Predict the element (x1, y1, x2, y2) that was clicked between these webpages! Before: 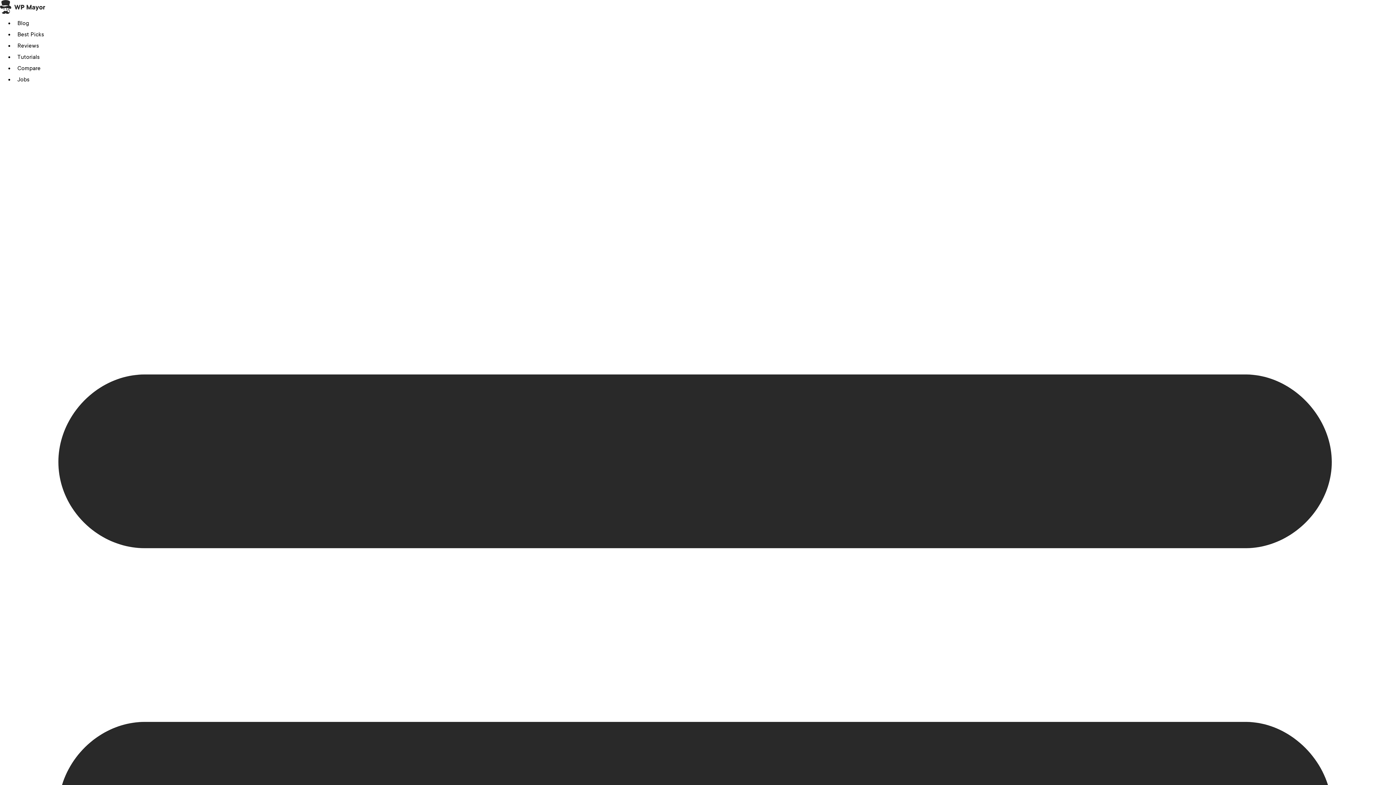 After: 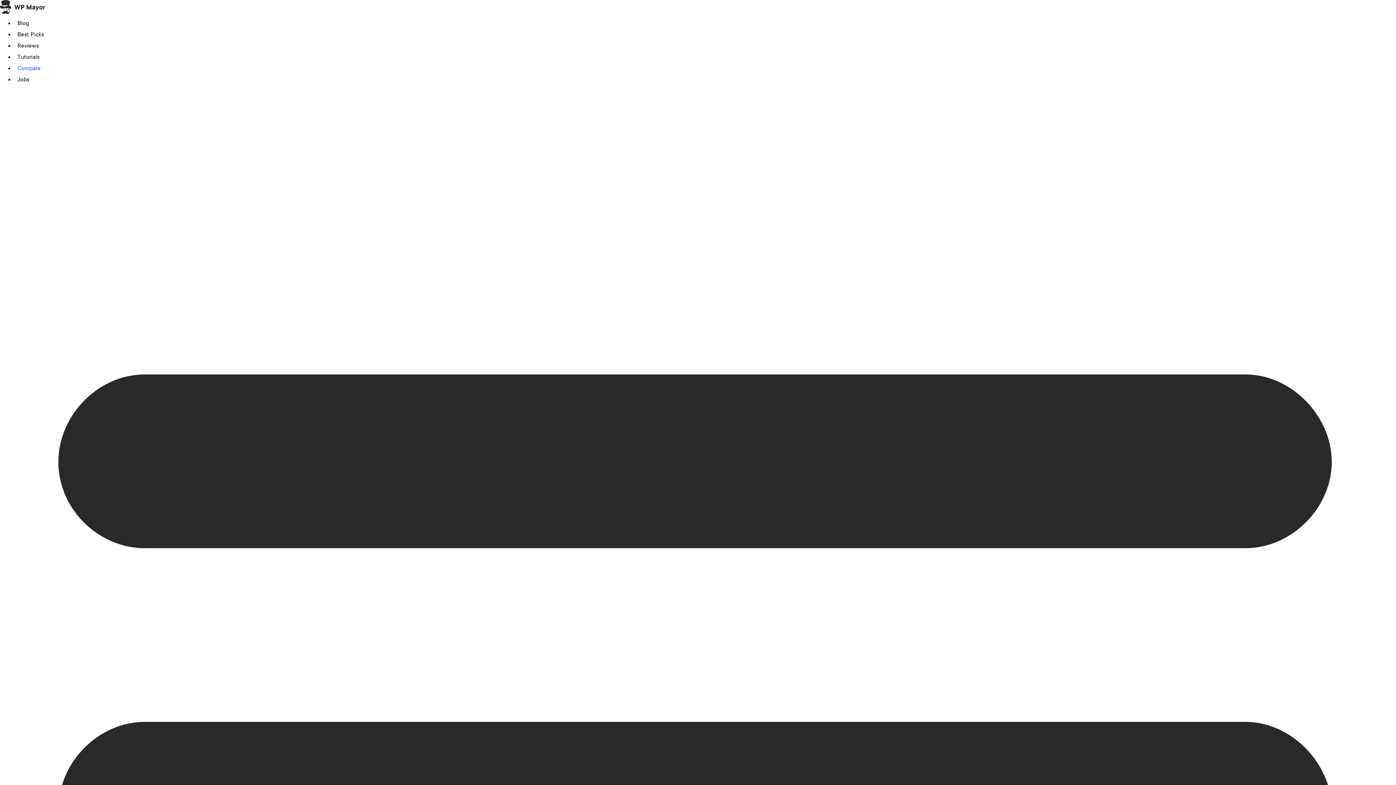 Action: bbox: (14, 65, 43, 71) label: Compare